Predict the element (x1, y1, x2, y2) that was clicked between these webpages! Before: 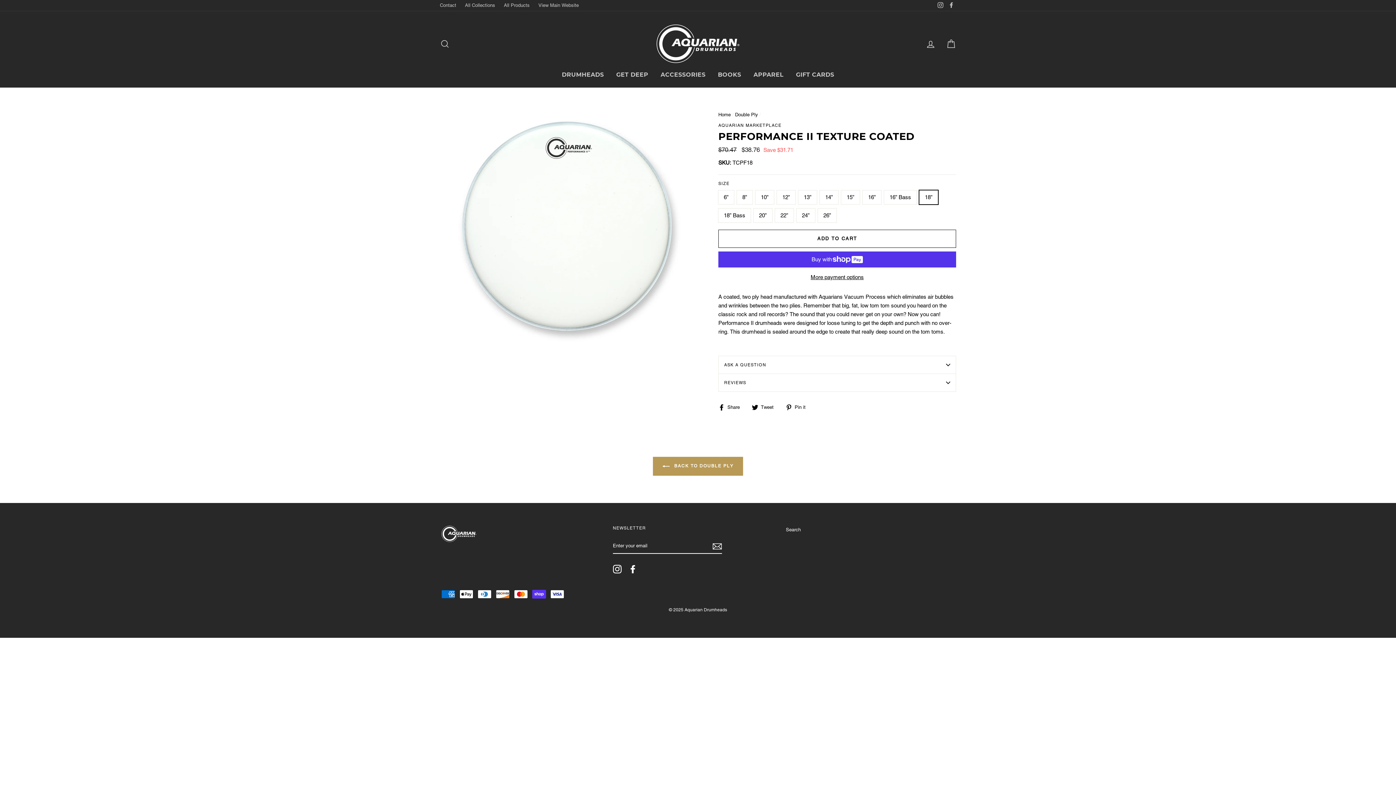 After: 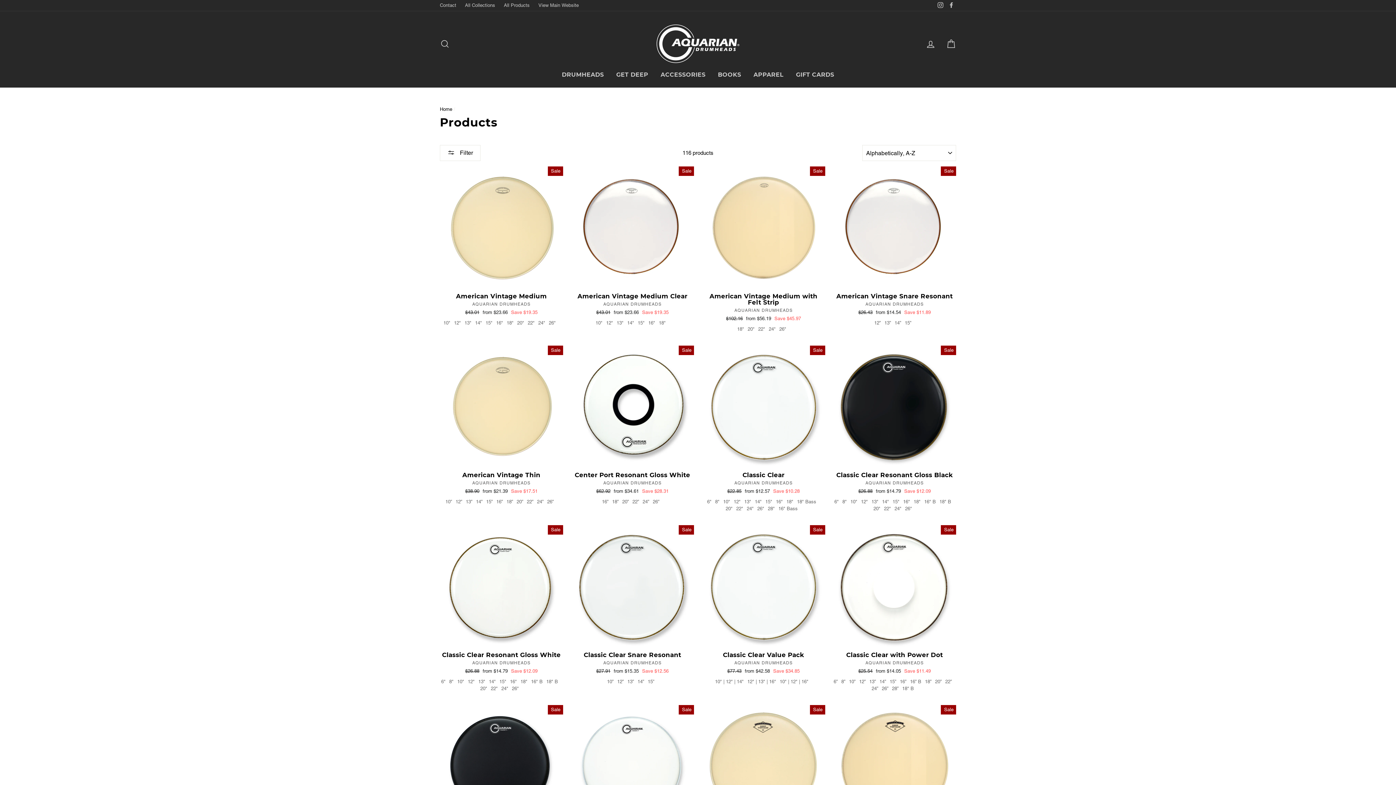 Action: bbox: (500, 0, 533, 10) label: All Products